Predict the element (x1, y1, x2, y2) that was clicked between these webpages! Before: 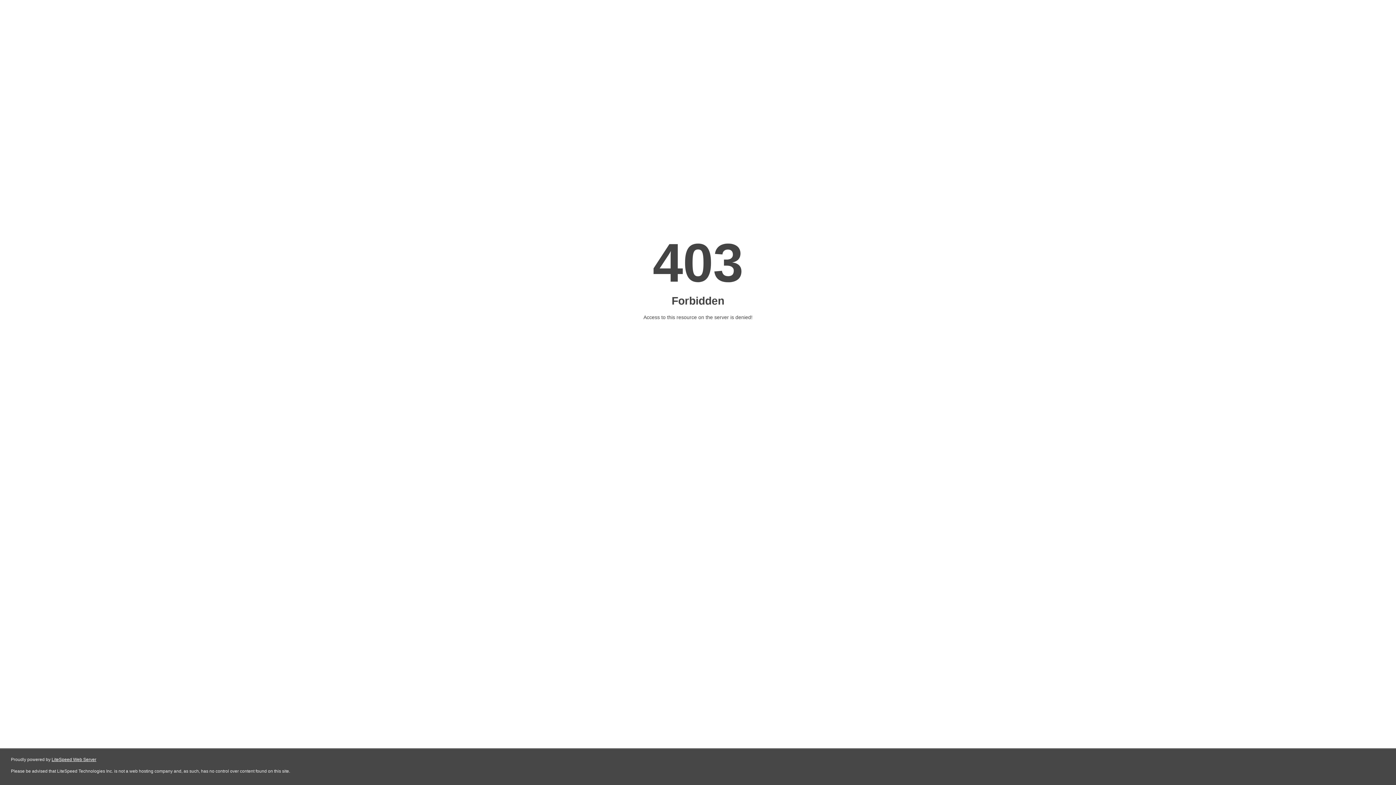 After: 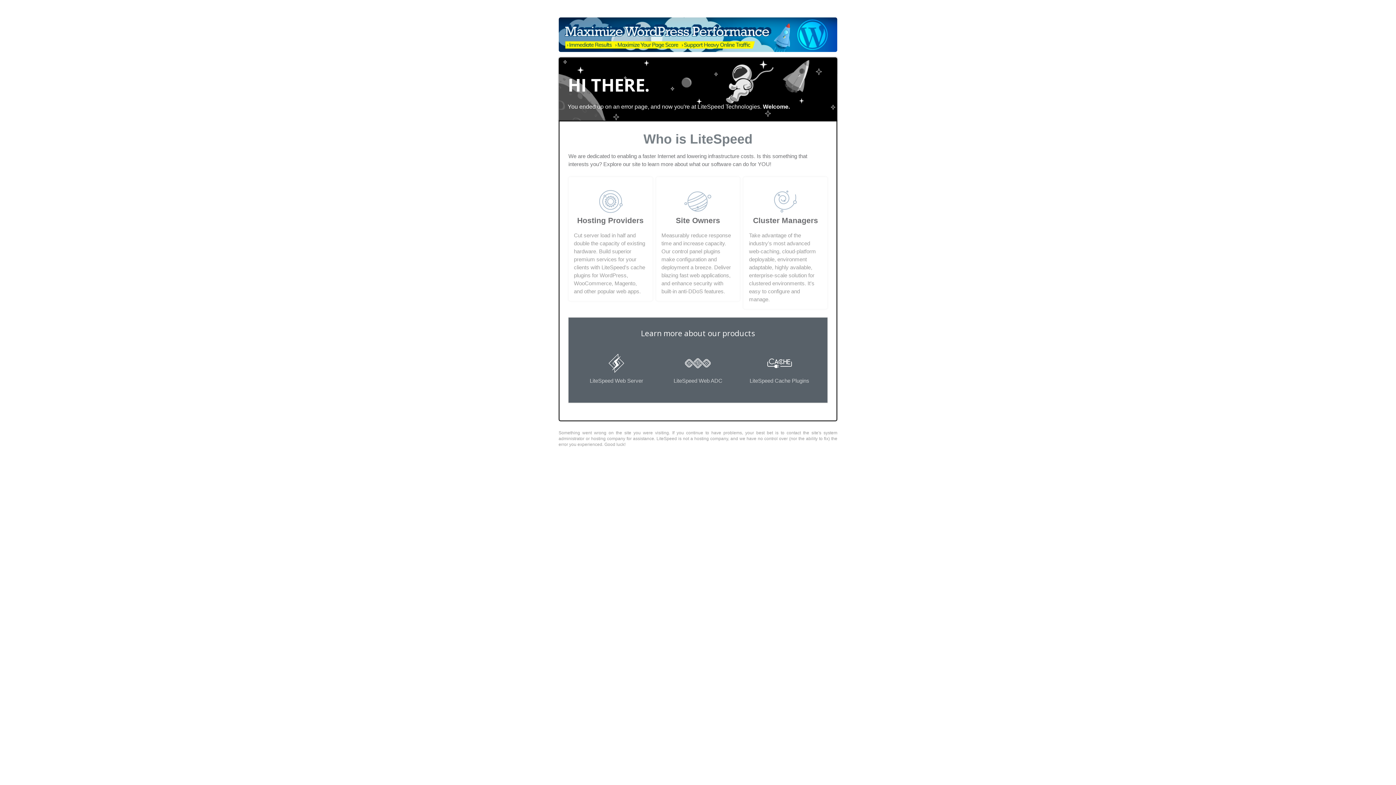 Action: label: LiteSpeed Web Server bbox: (51, 757, 96, 762)